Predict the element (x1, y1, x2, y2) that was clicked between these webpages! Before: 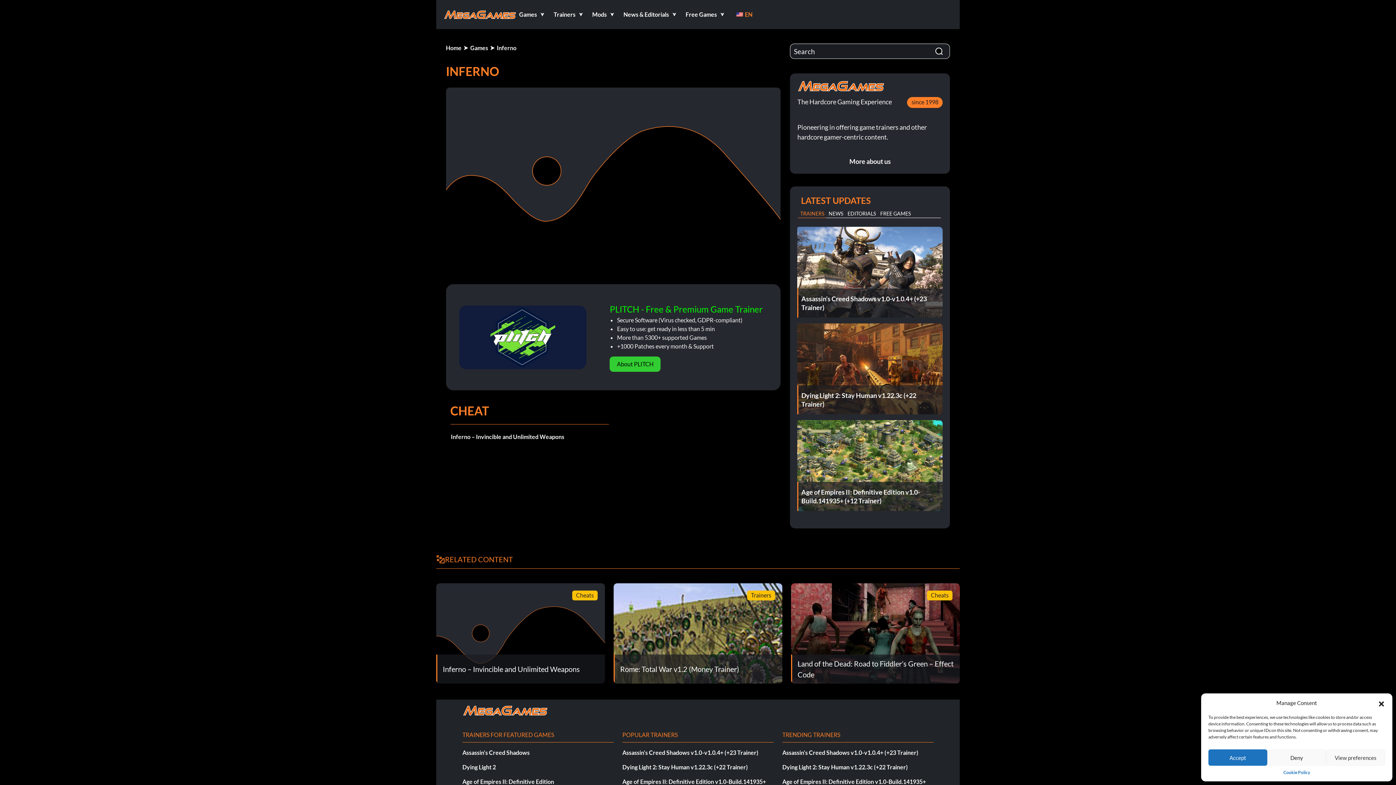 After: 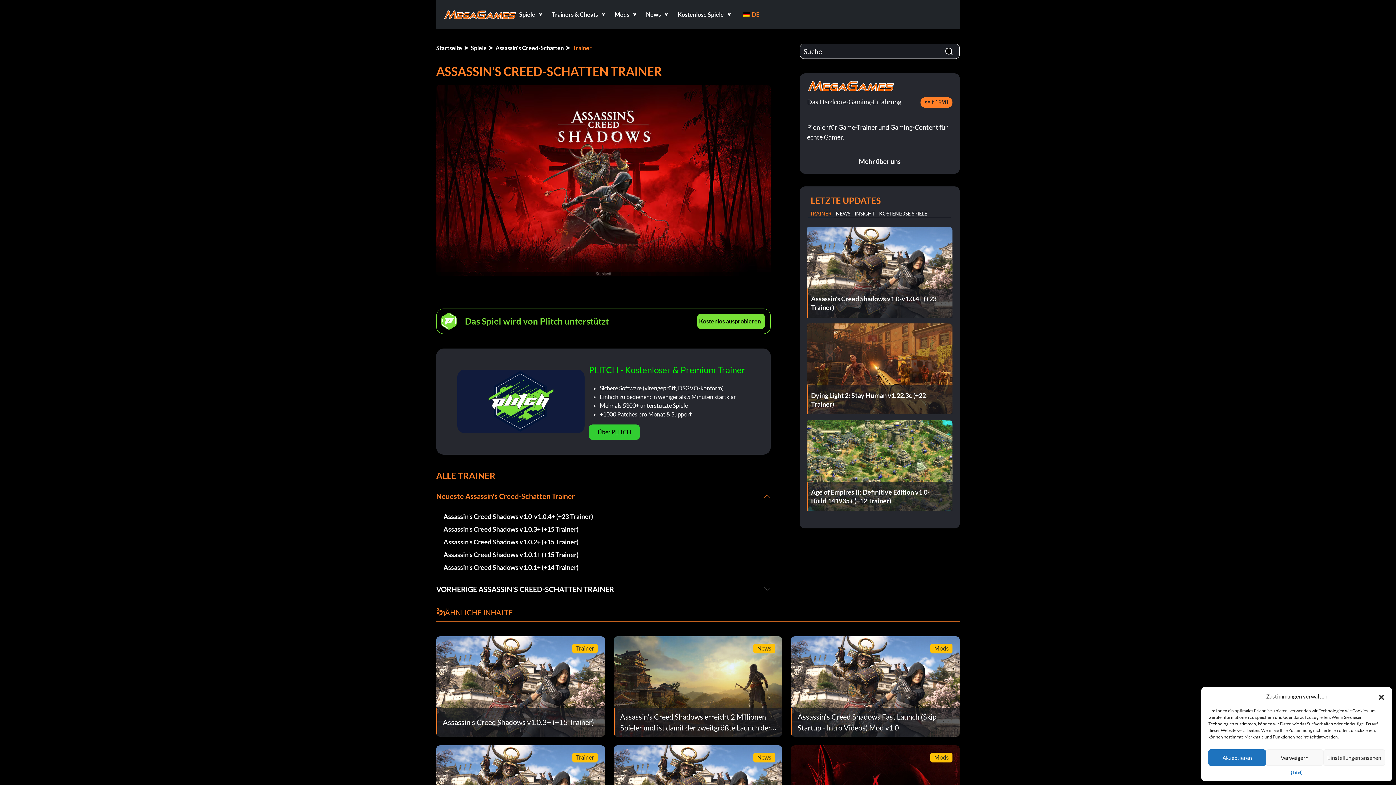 Action: label: Assassin’s Creed Shadows bbox: (462, 749, 529, 756)